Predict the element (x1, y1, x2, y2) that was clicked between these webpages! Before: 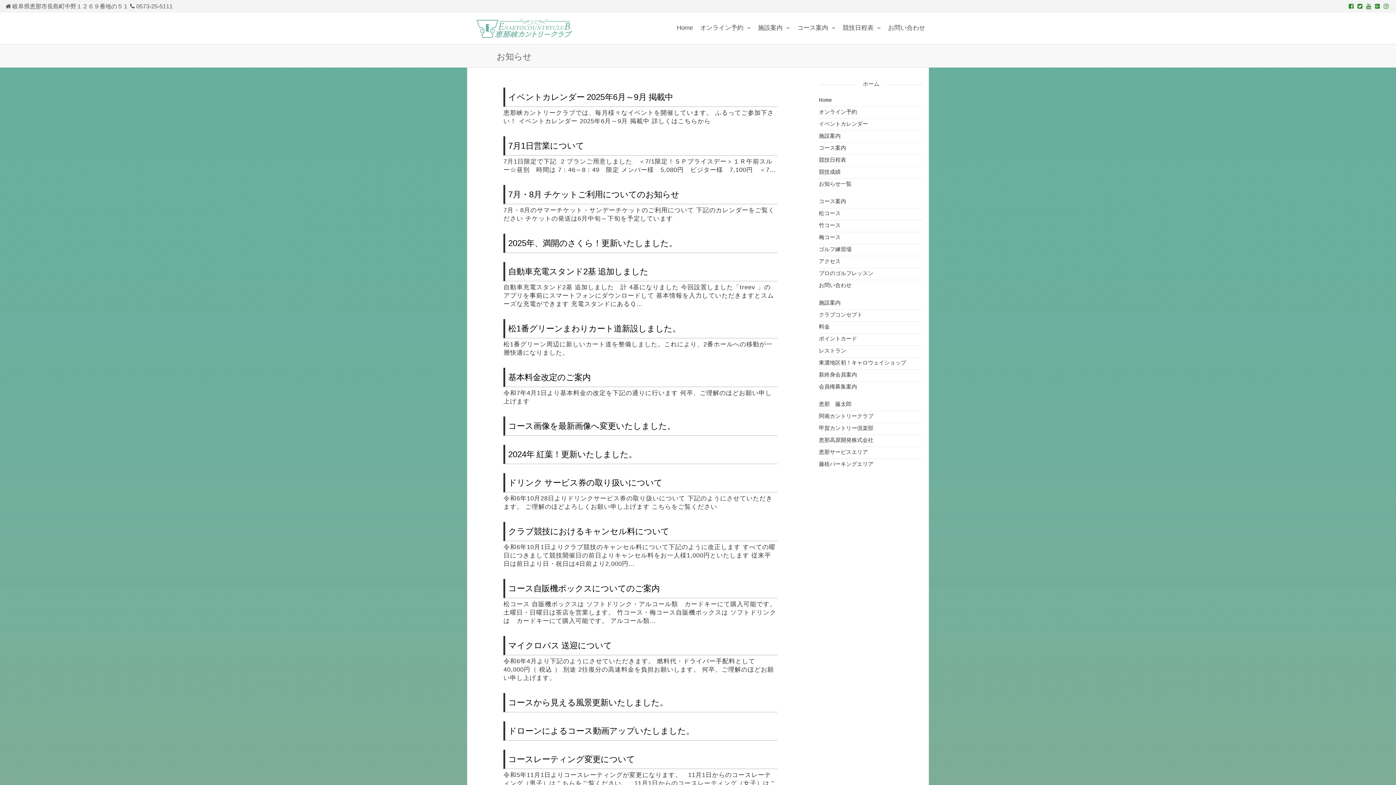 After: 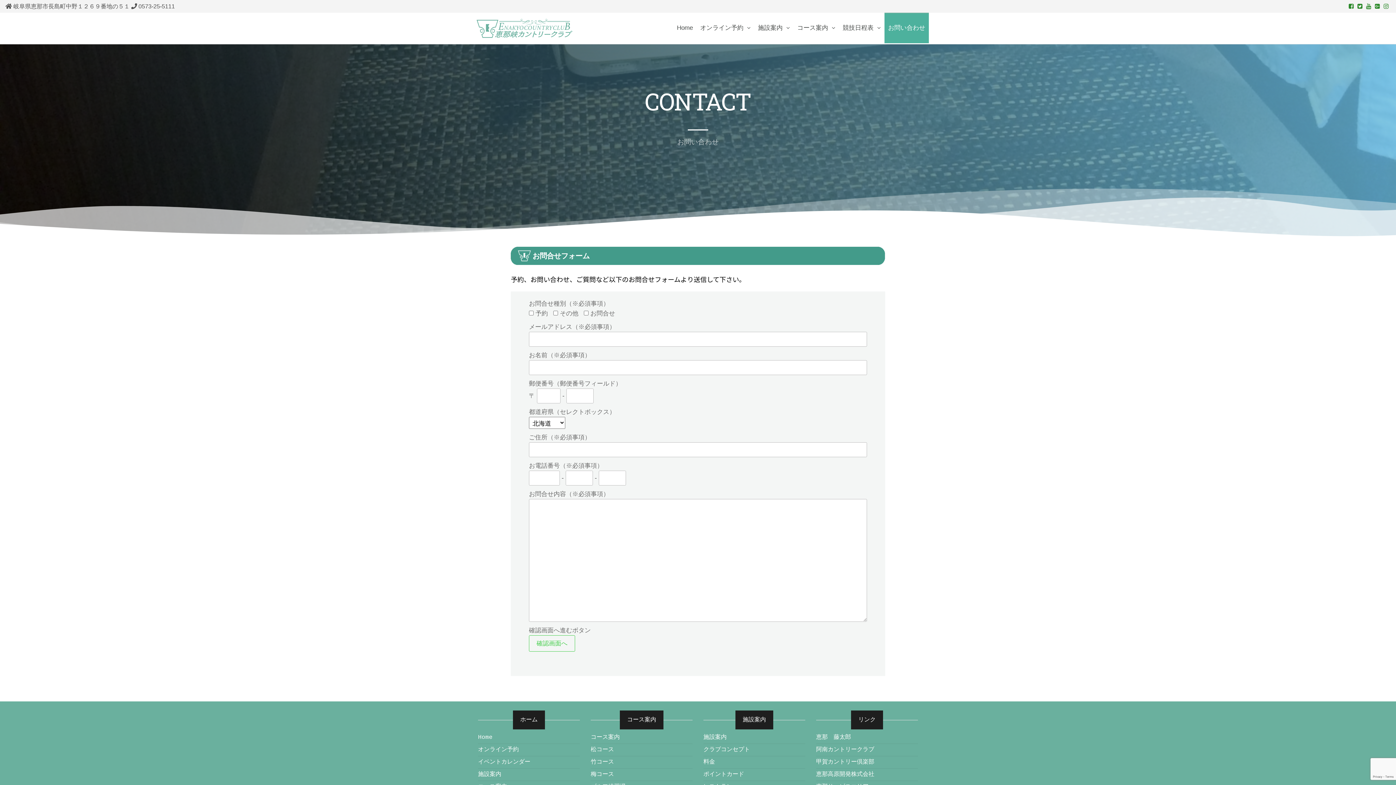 Action: label: お問い合わせ bbox: (819, 282, 851, 289)